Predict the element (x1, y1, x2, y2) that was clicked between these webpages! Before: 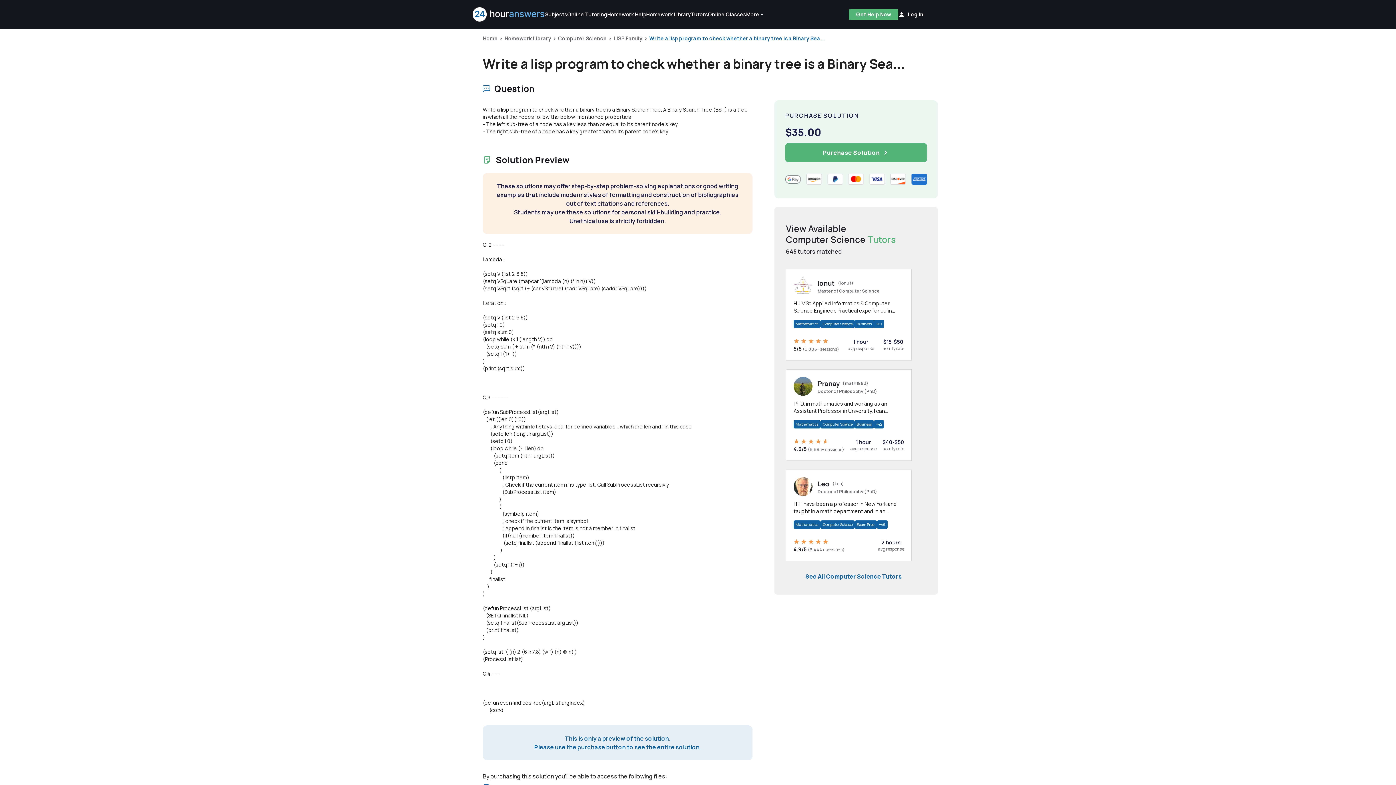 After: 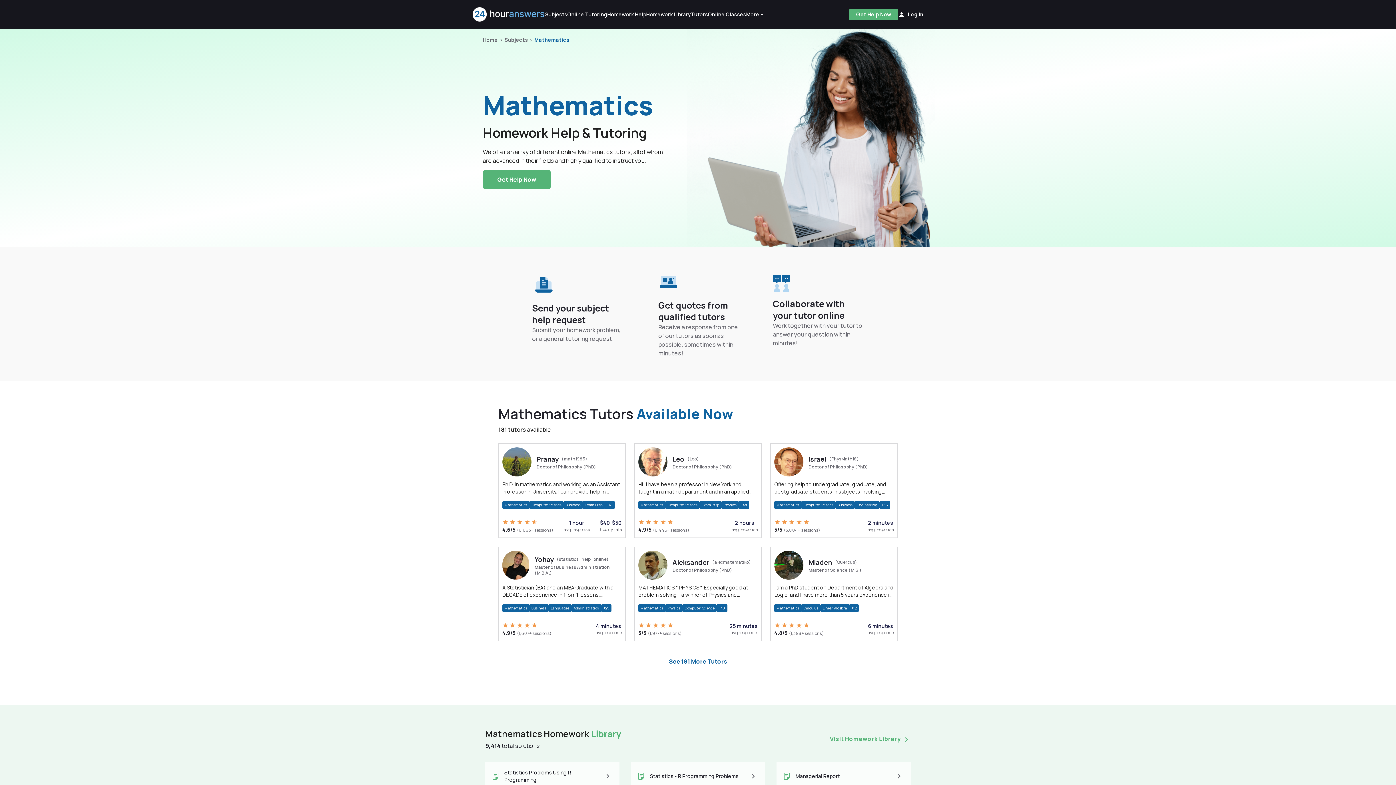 Action: bbox: (796, 321, 818, 326) label: Mathematics